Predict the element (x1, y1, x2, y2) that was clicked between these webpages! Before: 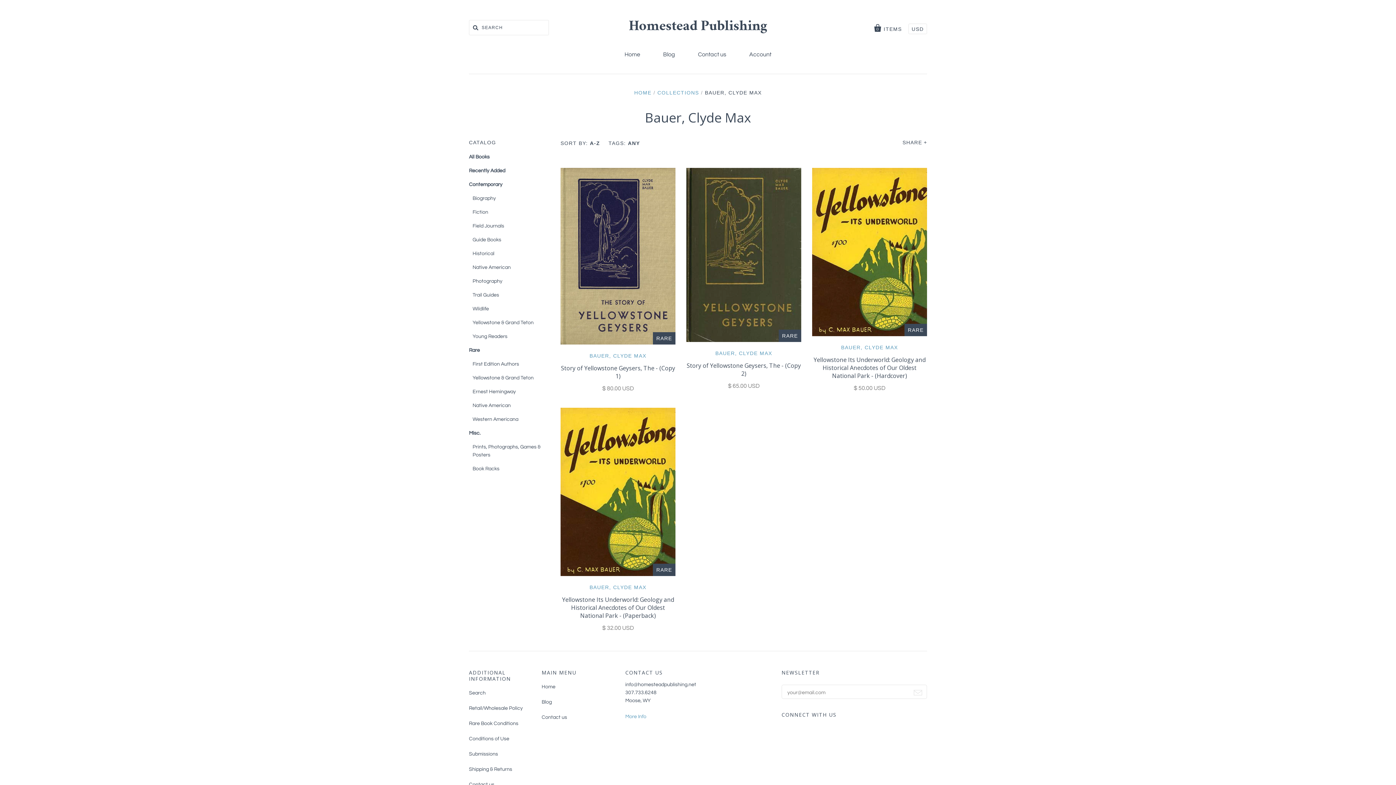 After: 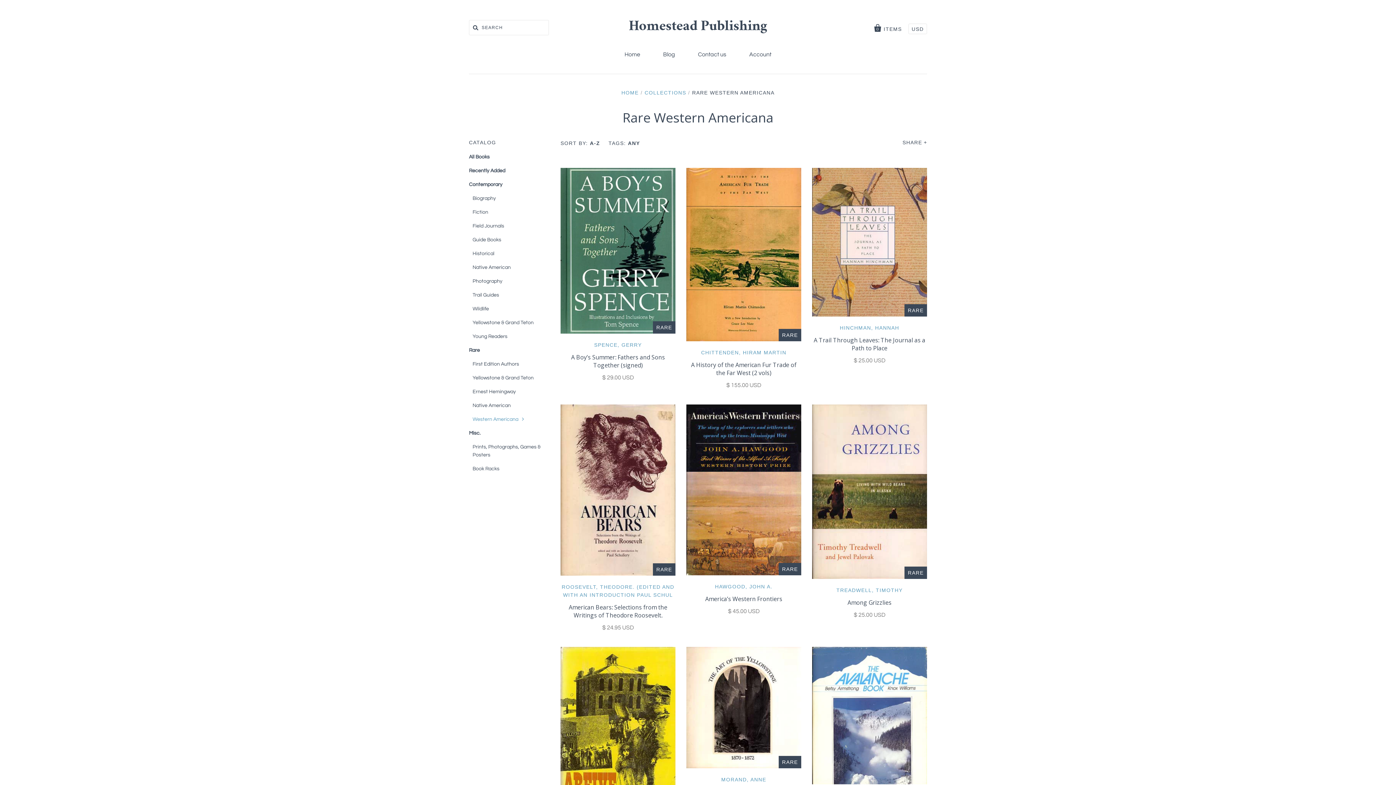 Action: label: Western Americana bbox: (472, 417, 518, 422)